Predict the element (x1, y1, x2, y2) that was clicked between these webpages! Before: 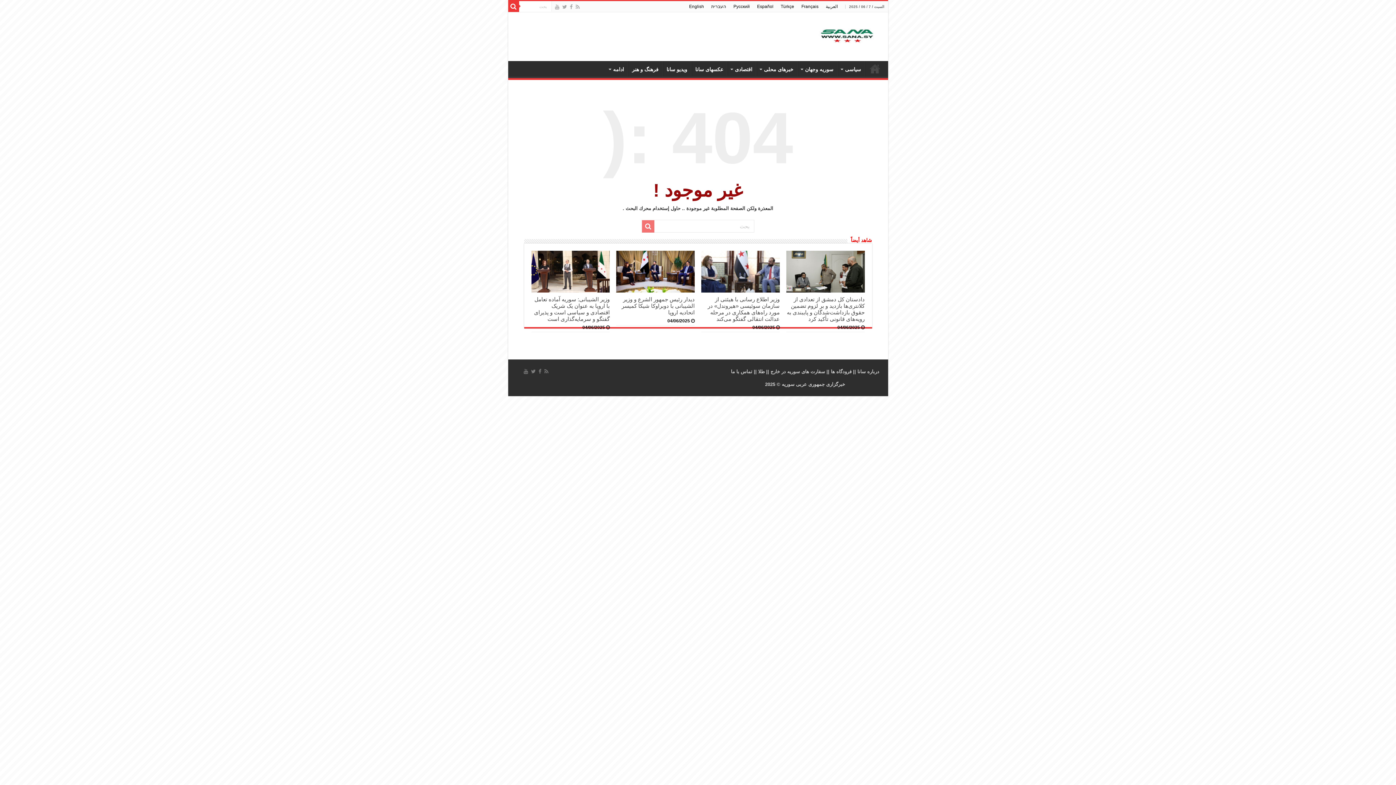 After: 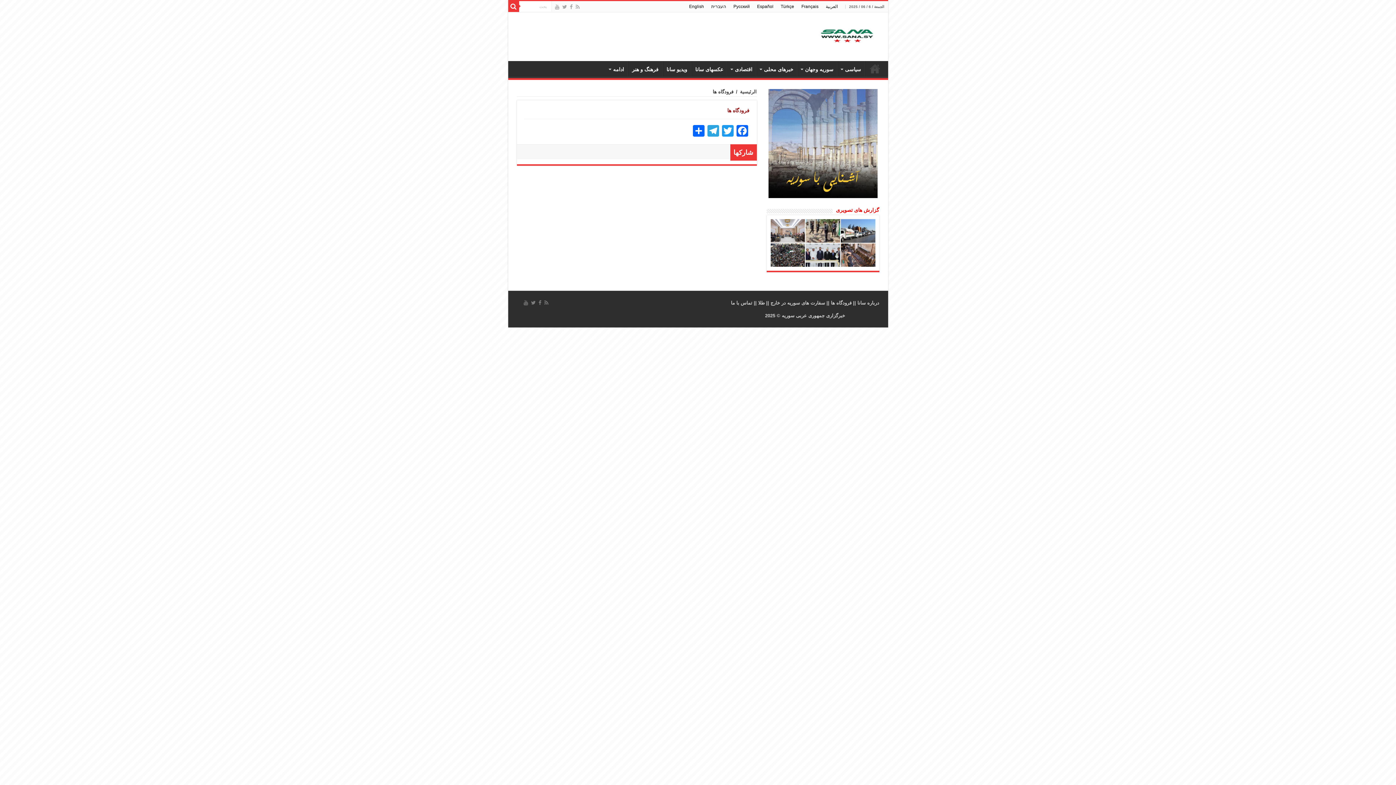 Action: label: فرودگاه ها  bbox: (829, 369, 851, 374)